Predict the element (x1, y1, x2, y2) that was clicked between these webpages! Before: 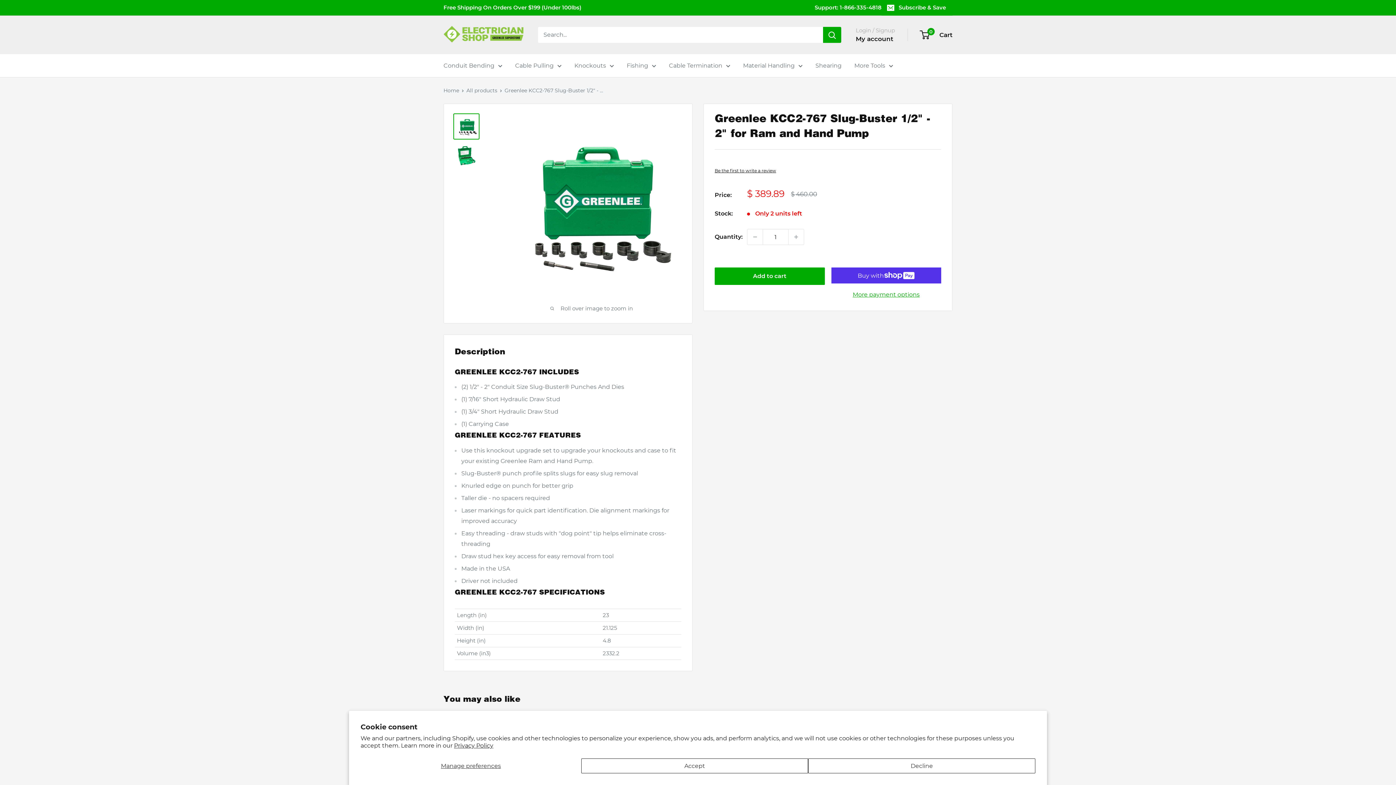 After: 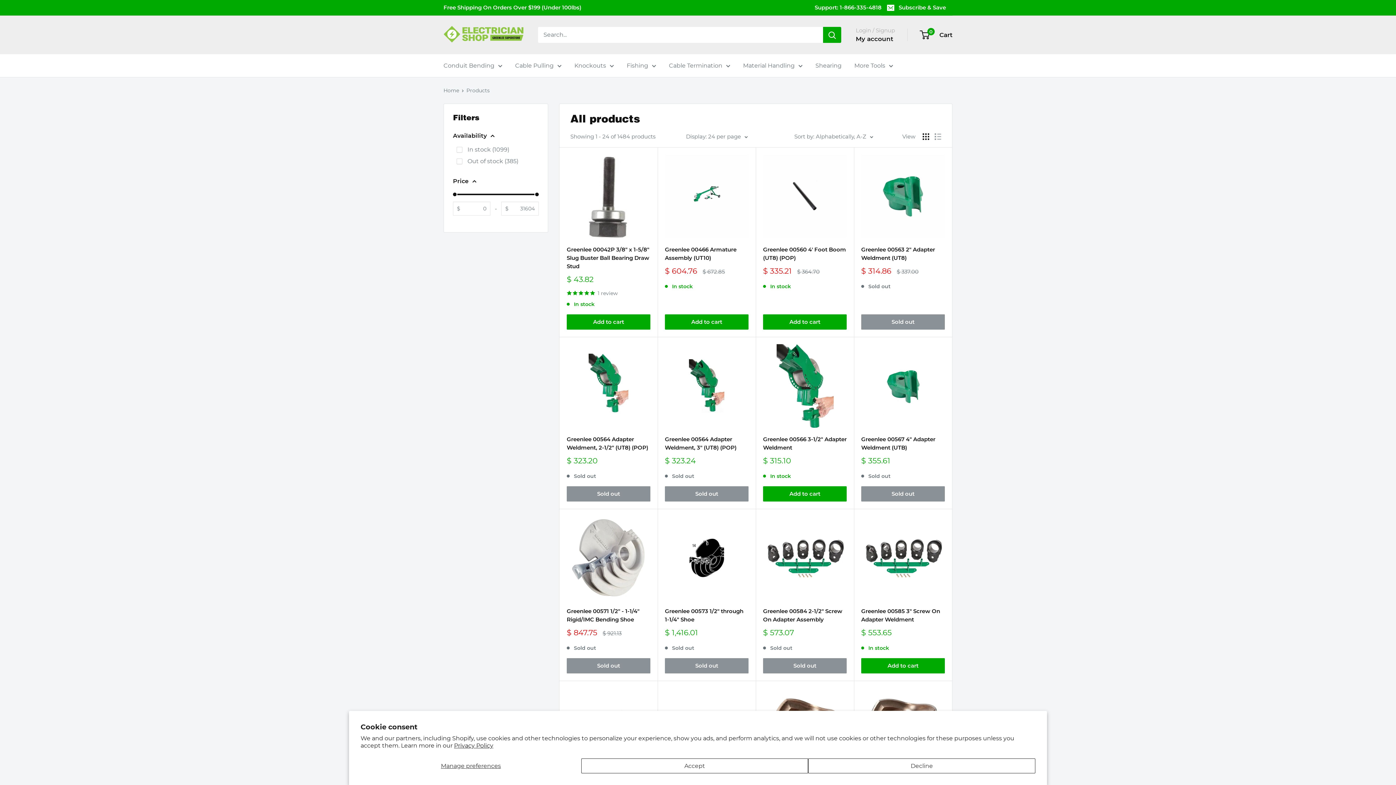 Action: bbox: (466, 87, 497, 93) label: All products